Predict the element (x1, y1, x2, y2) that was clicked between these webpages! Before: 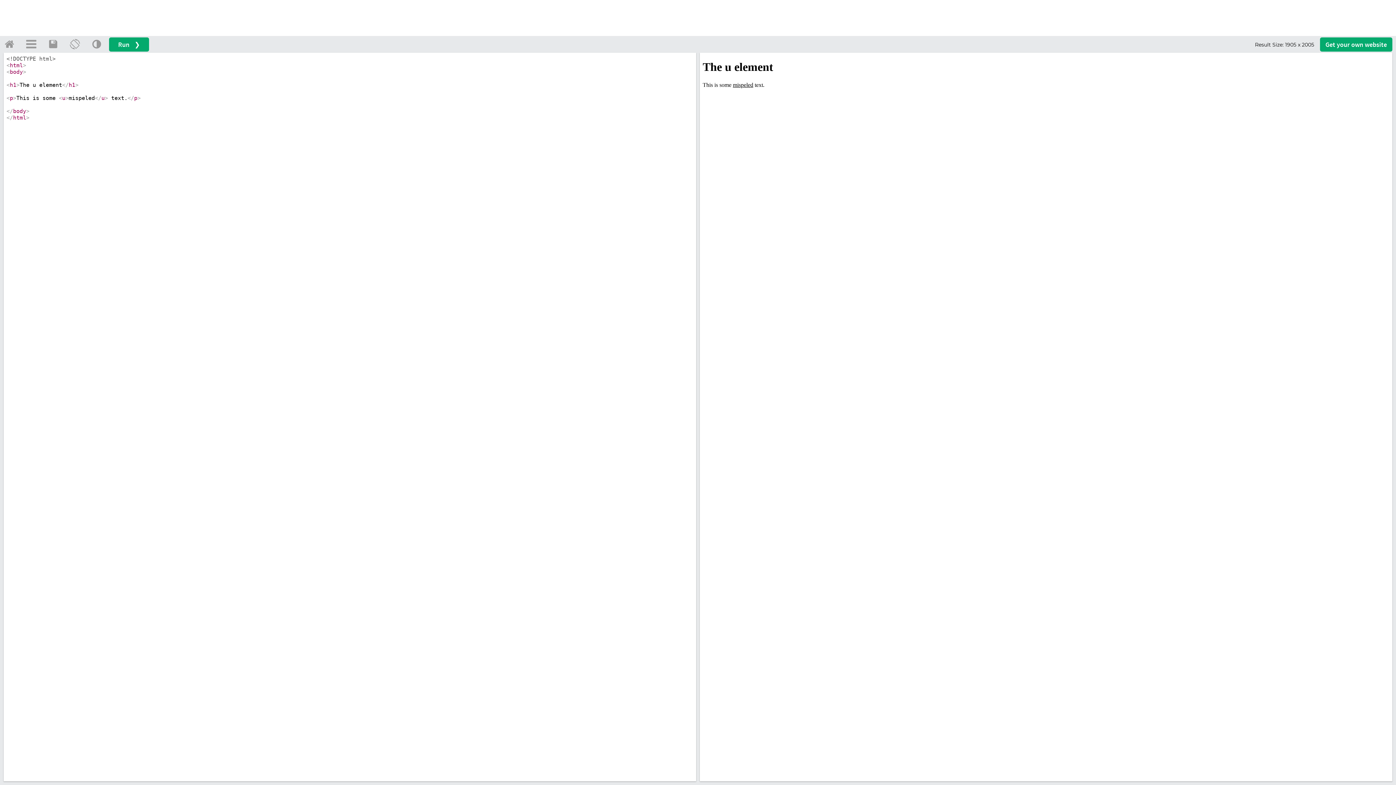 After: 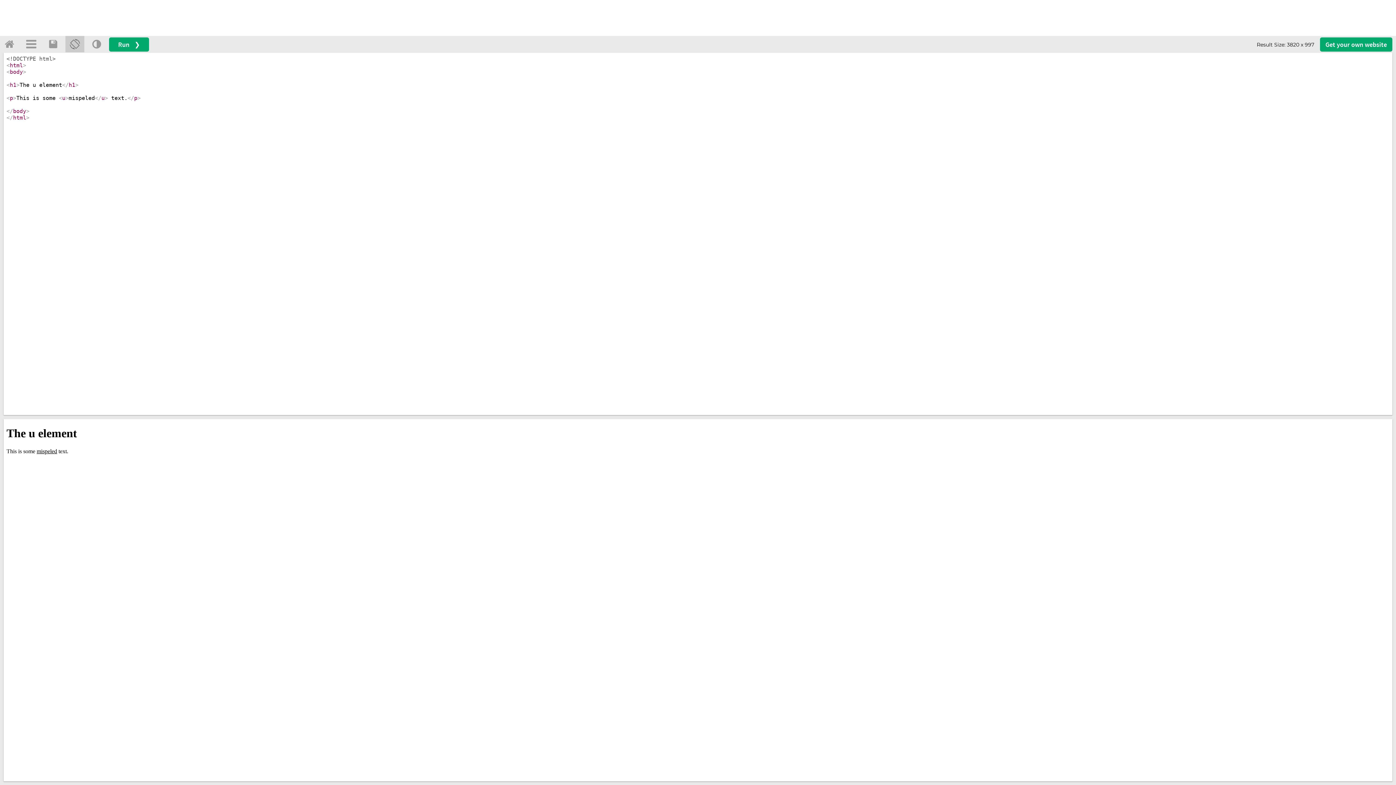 Action: bbox: (65, 35, 84, 52)